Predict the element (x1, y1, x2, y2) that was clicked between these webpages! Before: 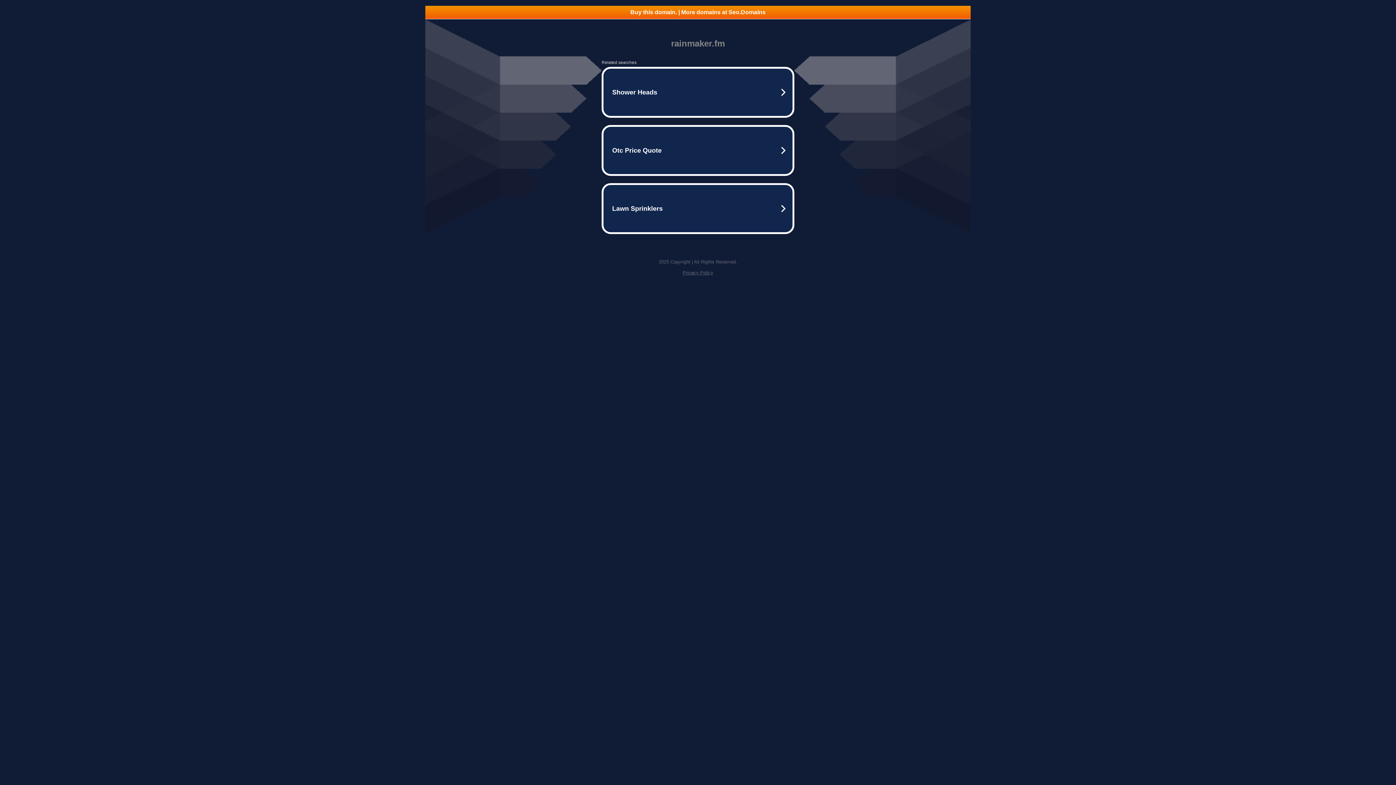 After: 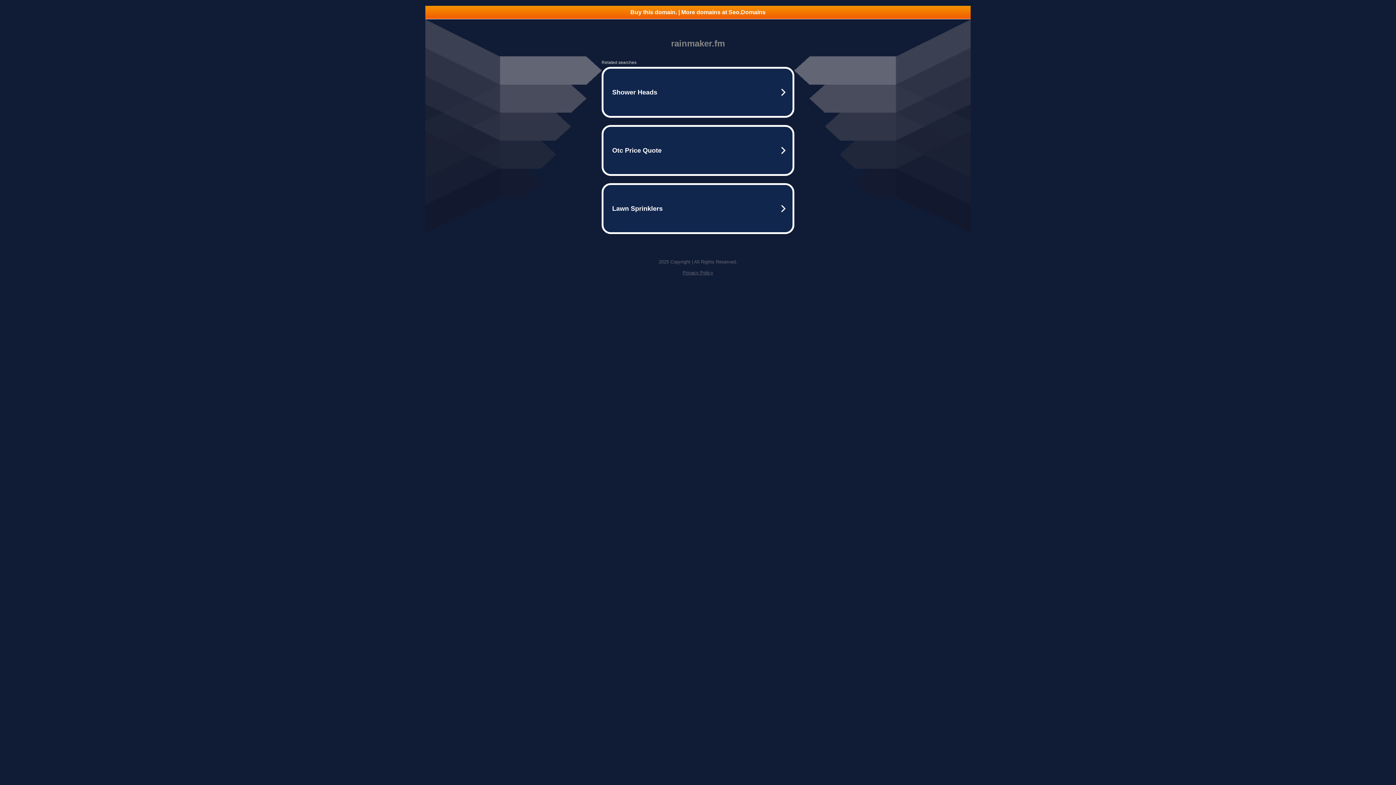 Action: label: Buy this domain. | More domains at Seo.Domains bbox: (425, 5, 970, 18)